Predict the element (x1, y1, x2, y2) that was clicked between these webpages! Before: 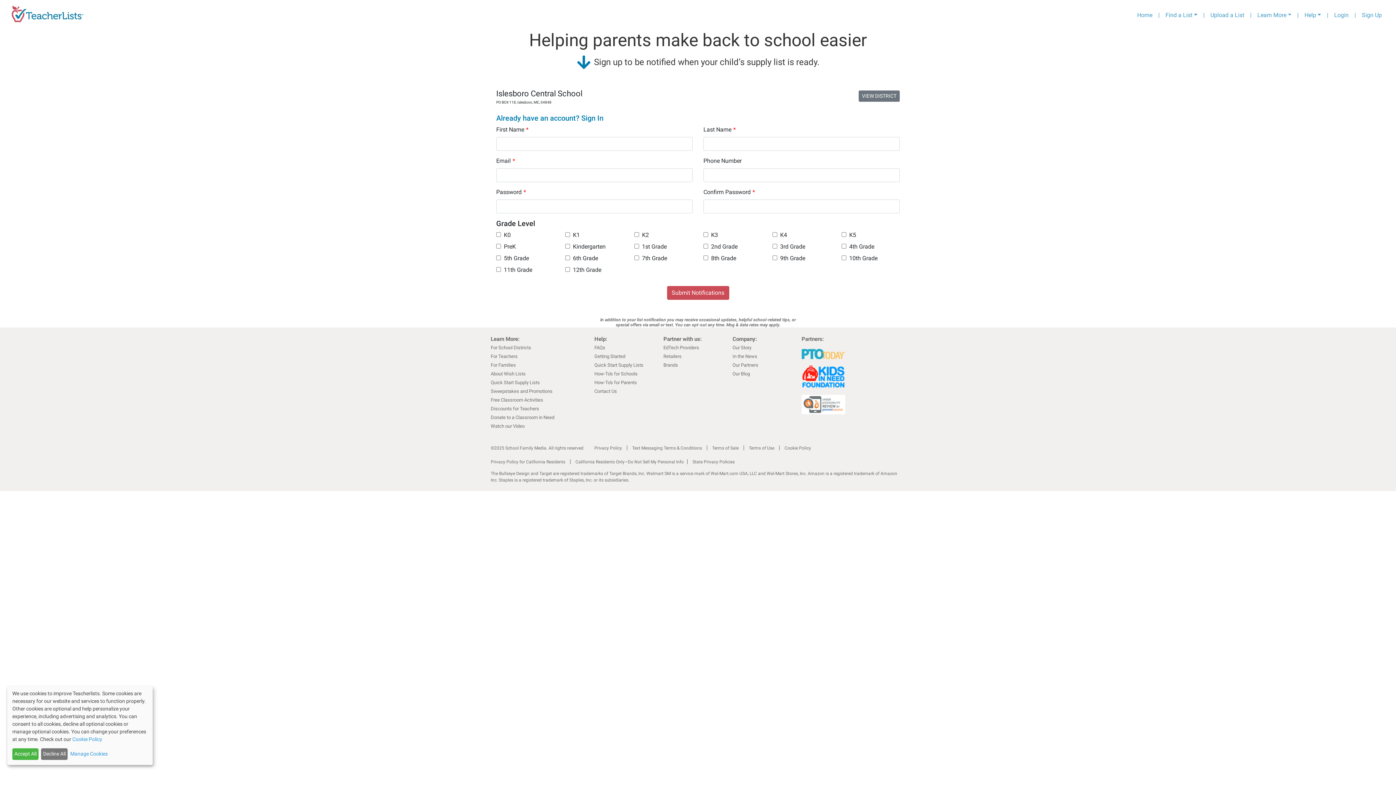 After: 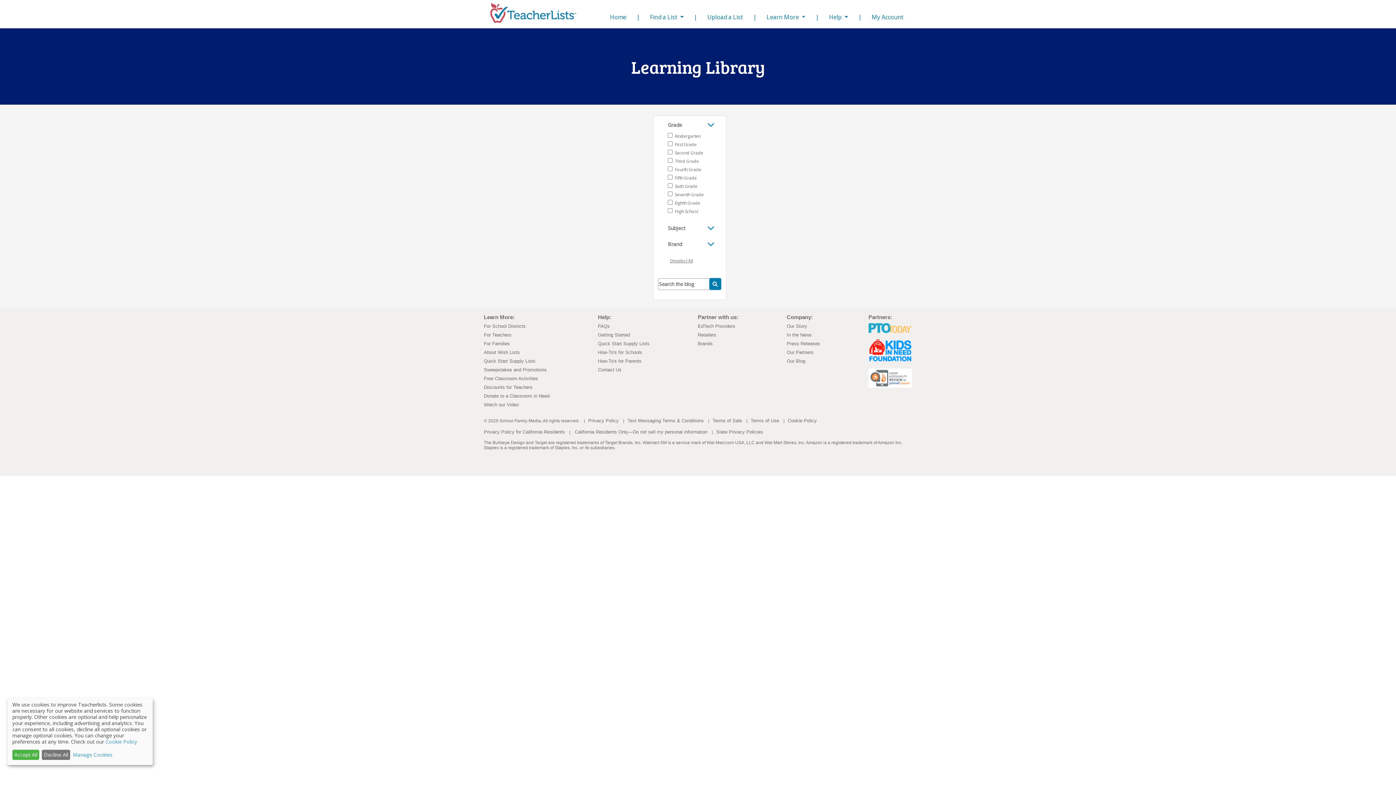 Action: bbox: (490, 397, 543, 402) label: Free Classroom Activities